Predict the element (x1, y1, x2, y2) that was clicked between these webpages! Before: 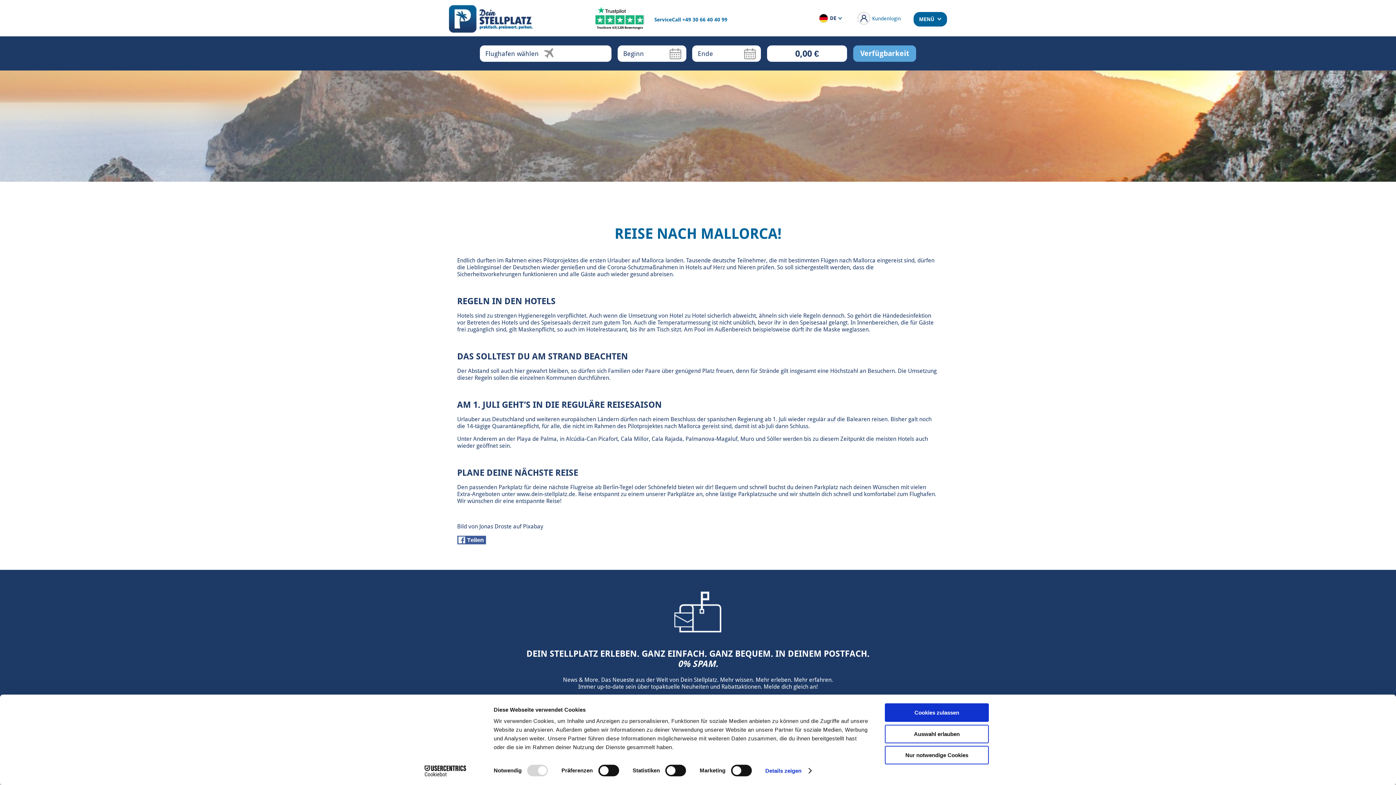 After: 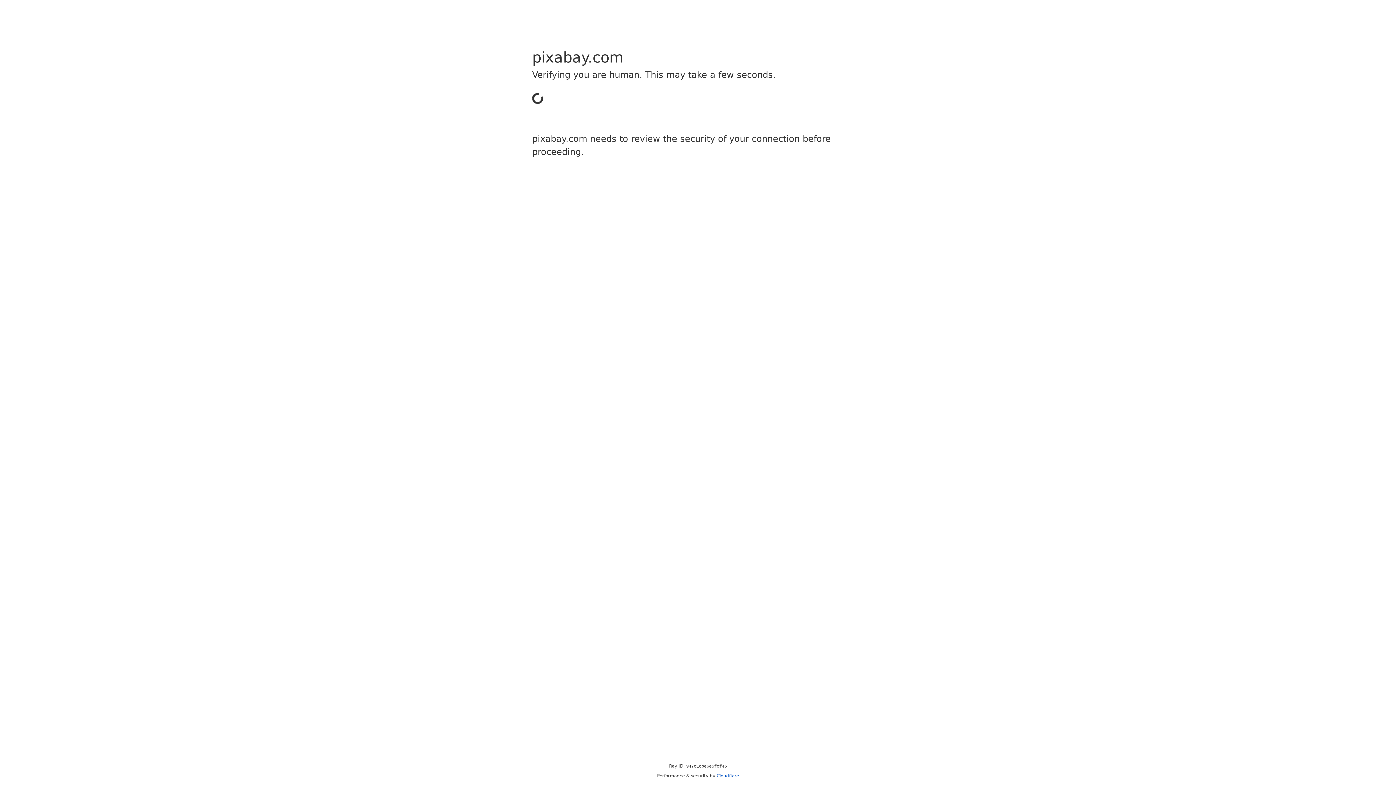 Action: bbox: (479, 523, 511, 530) label: Jonas Droste